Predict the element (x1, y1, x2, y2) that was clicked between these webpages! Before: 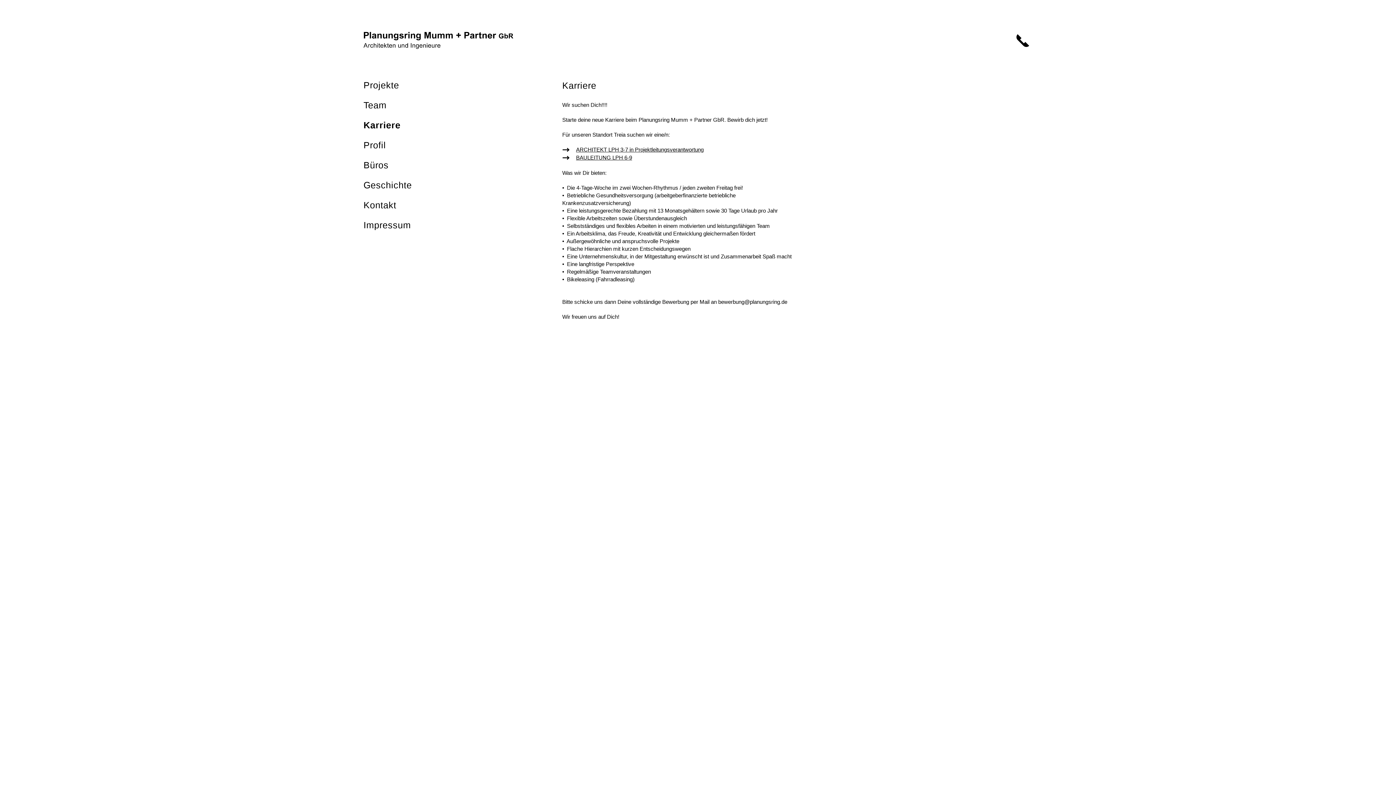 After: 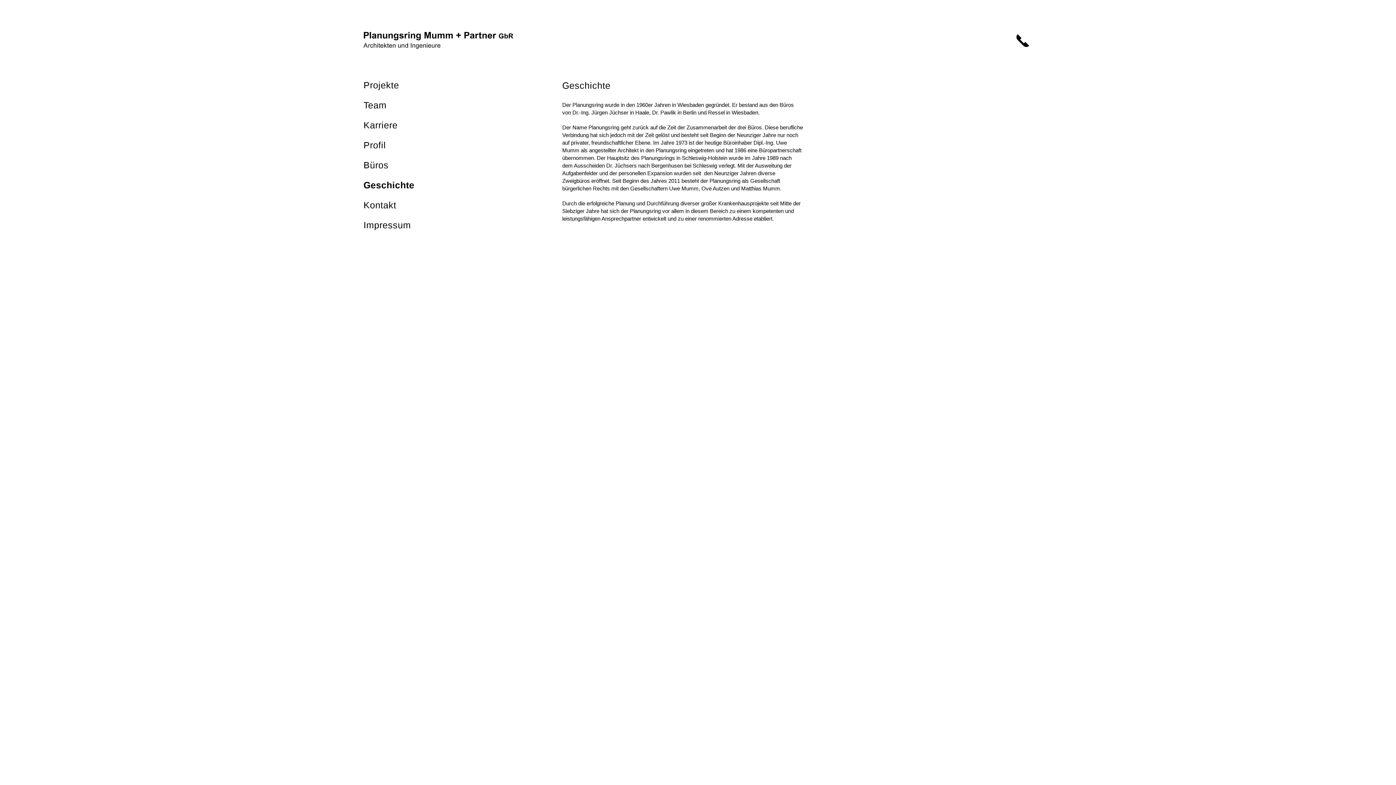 Action: bbox: (363, 175, 412, 195) label: Geschichte